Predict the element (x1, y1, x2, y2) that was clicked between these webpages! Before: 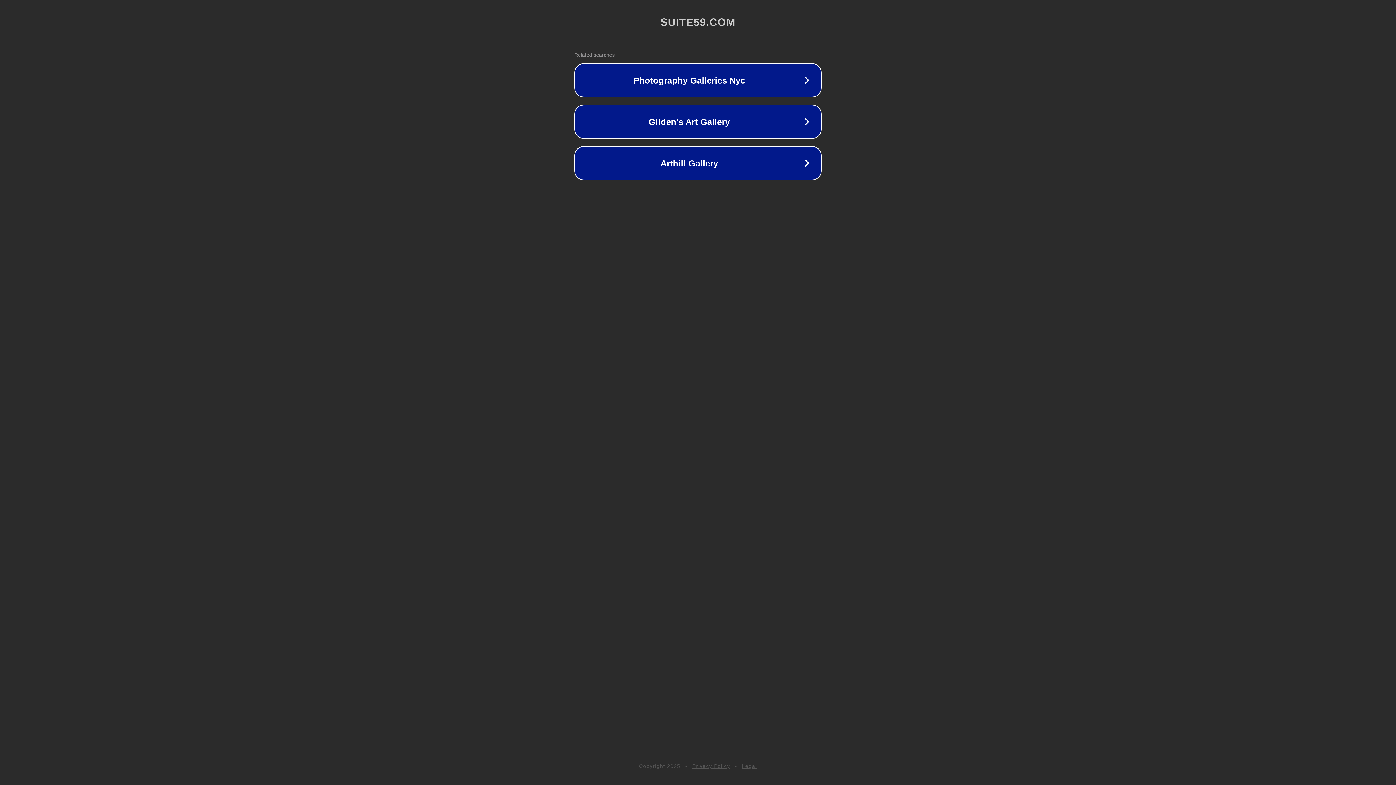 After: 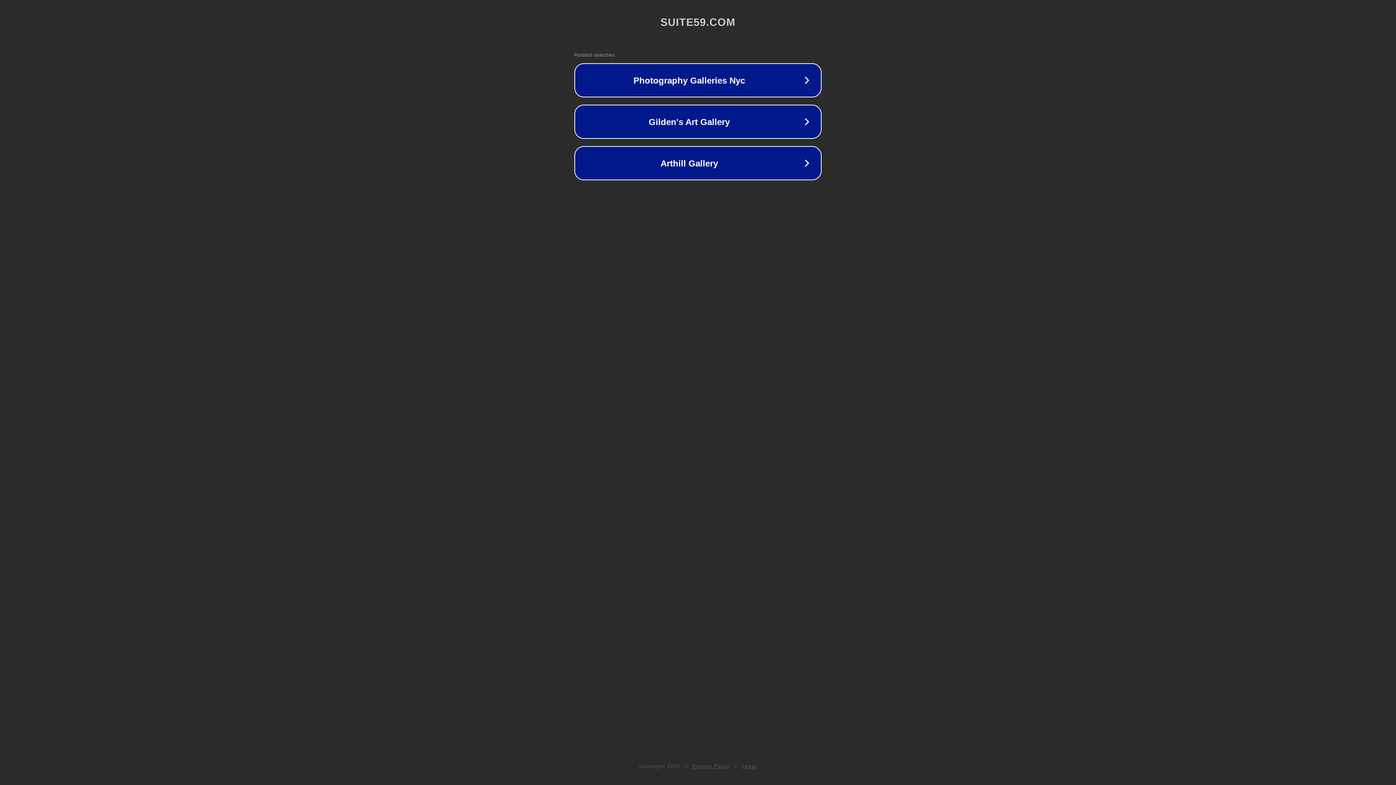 Action: label: Legal bbox: (742, 763, 757, 769)